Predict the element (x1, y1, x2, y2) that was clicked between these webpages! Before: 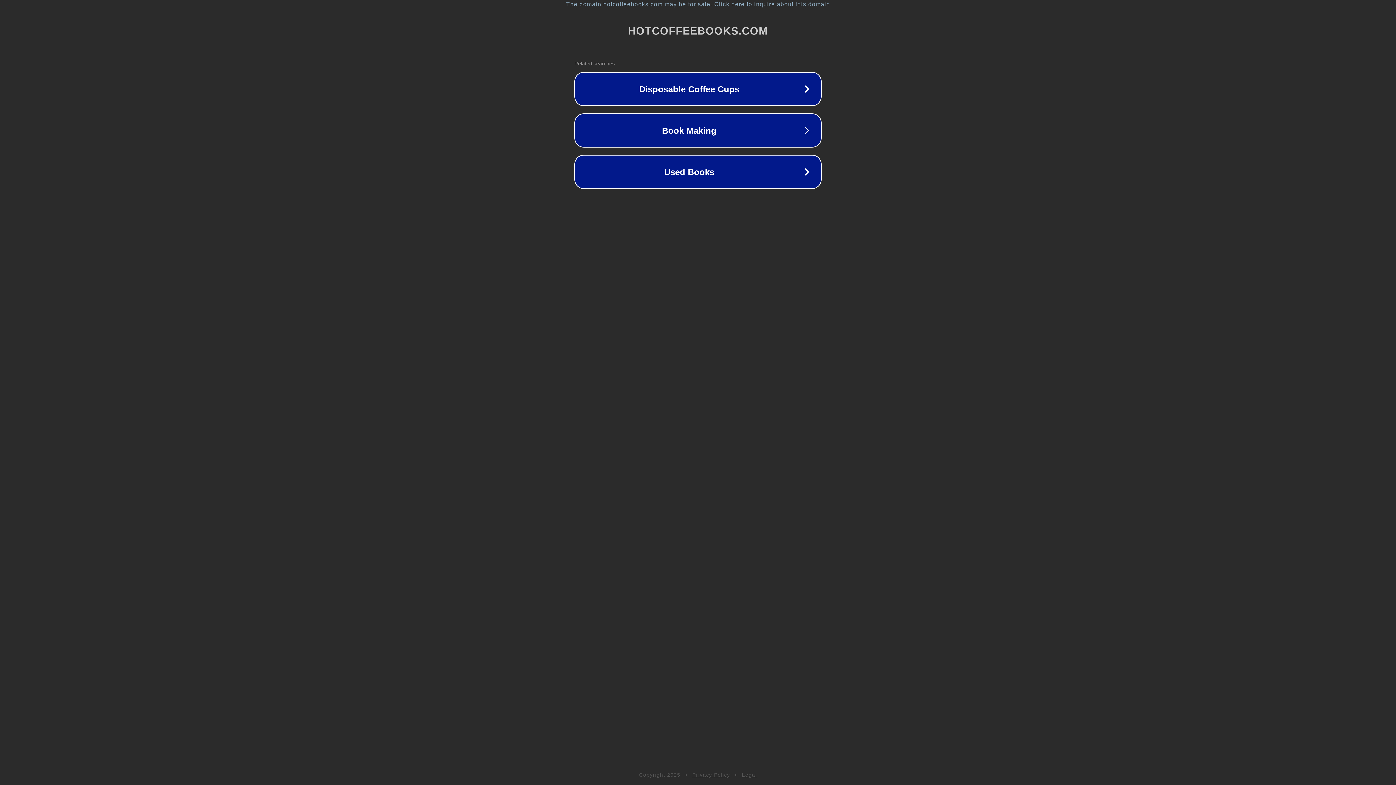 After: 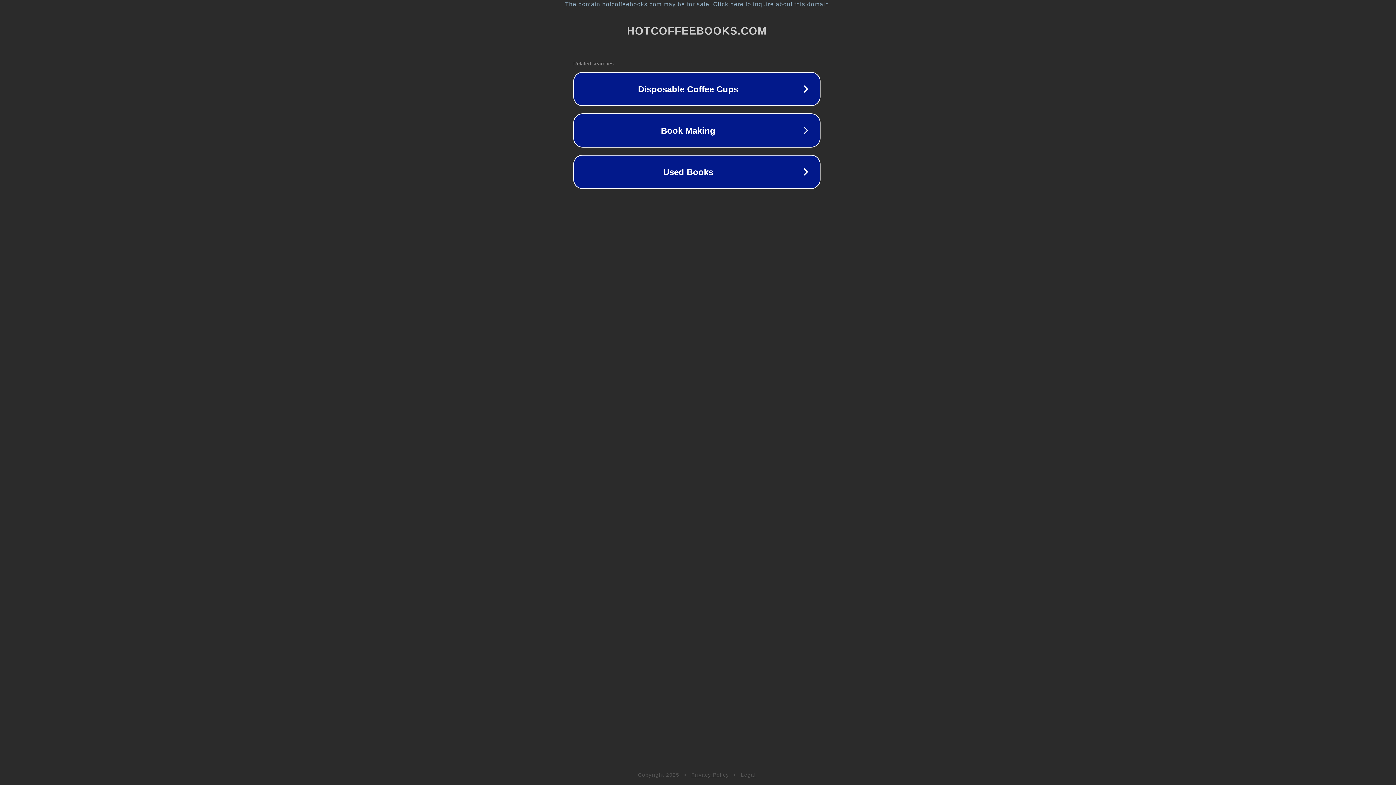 Action: bbox: (1, 1, 1397, 7) label: The domain hotcoffeebooks.com may be for sale. Click here to inquire about this domain.